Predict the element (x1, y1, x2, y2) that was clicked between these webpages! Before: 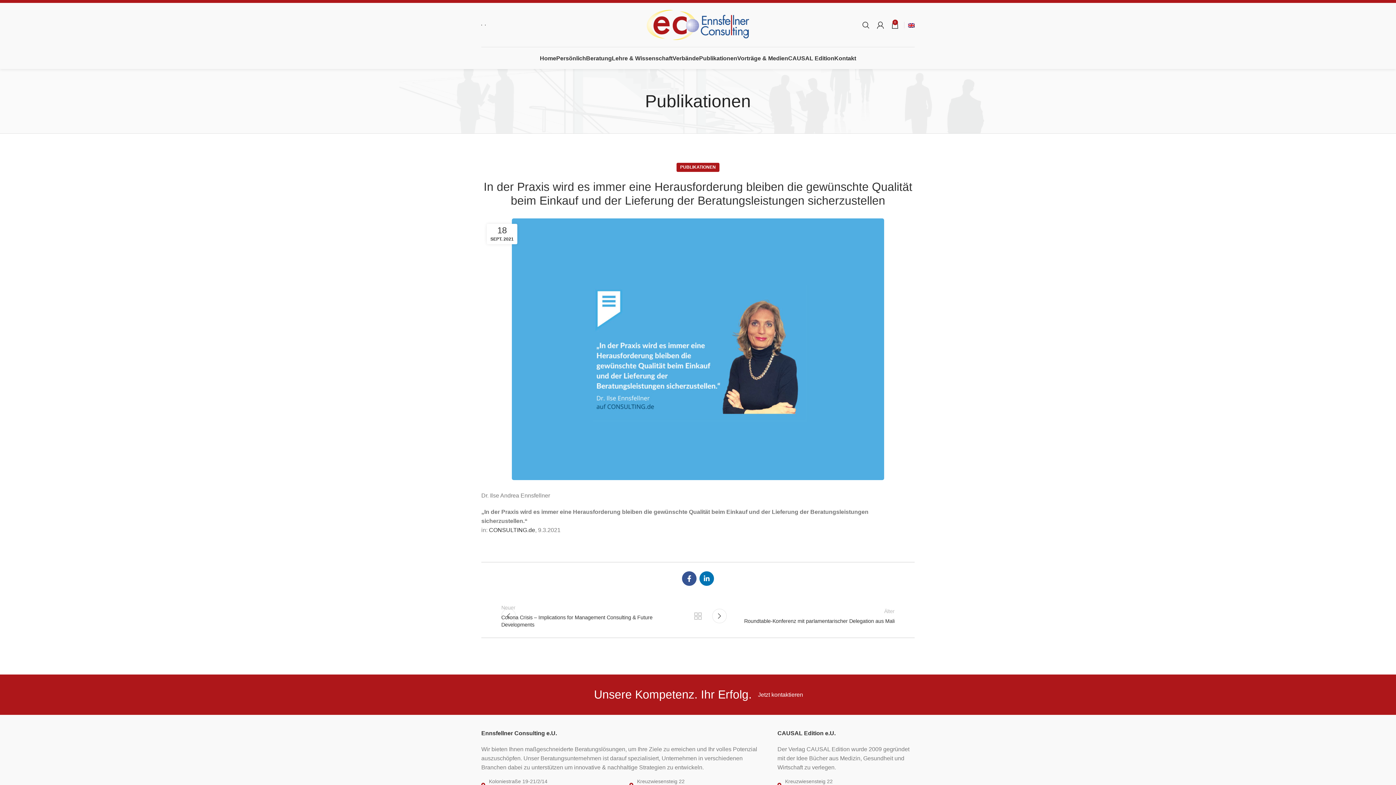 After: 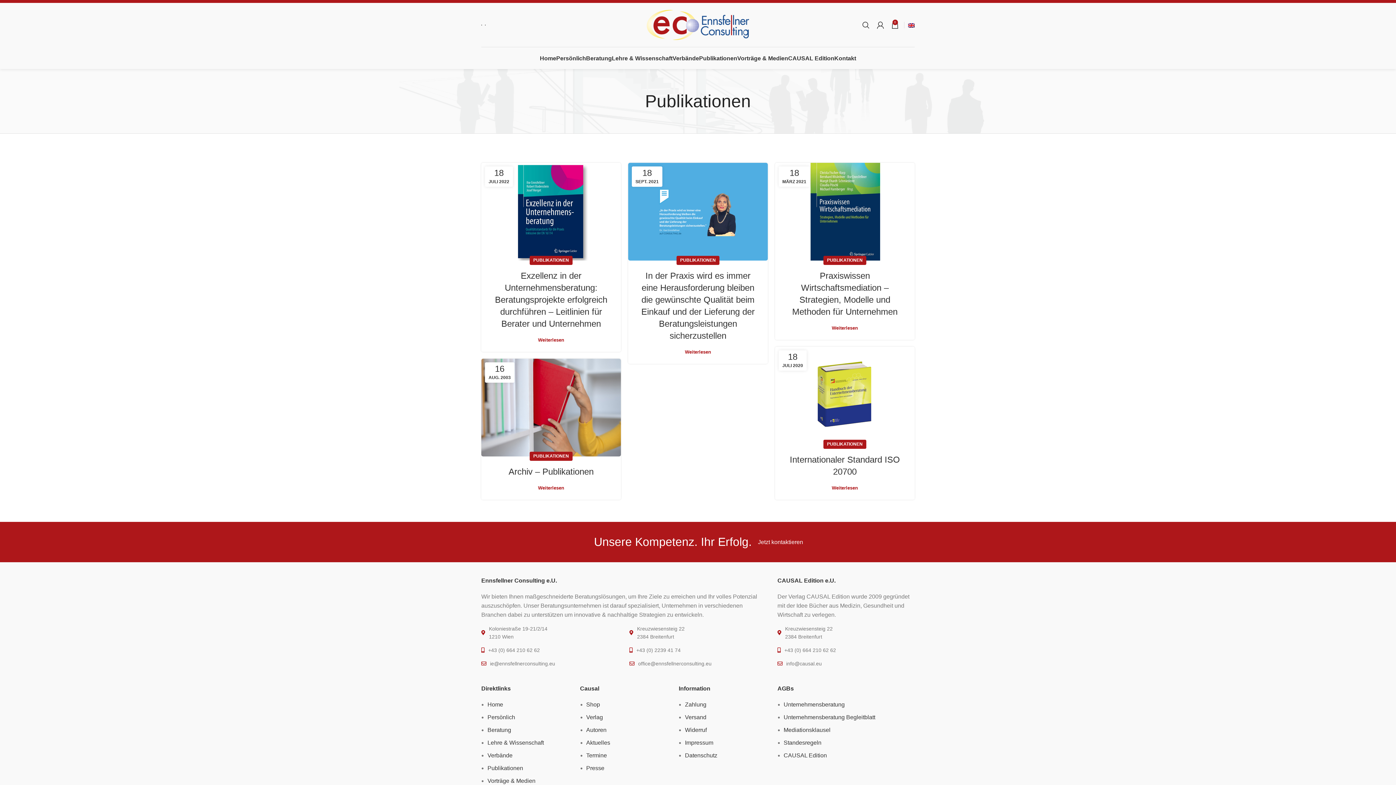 Action: bbox: (680, 162, 716, 172) label: PUBLIKATIONEN